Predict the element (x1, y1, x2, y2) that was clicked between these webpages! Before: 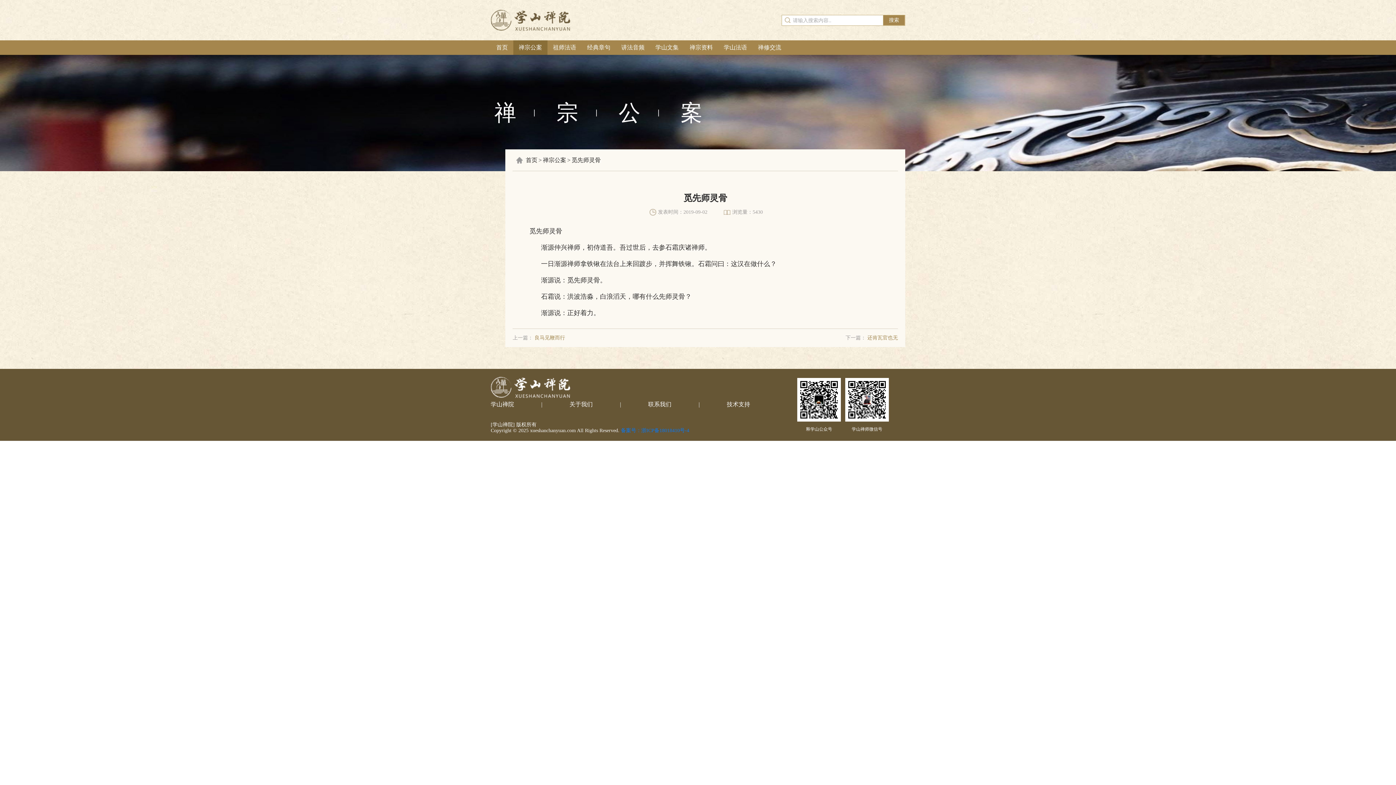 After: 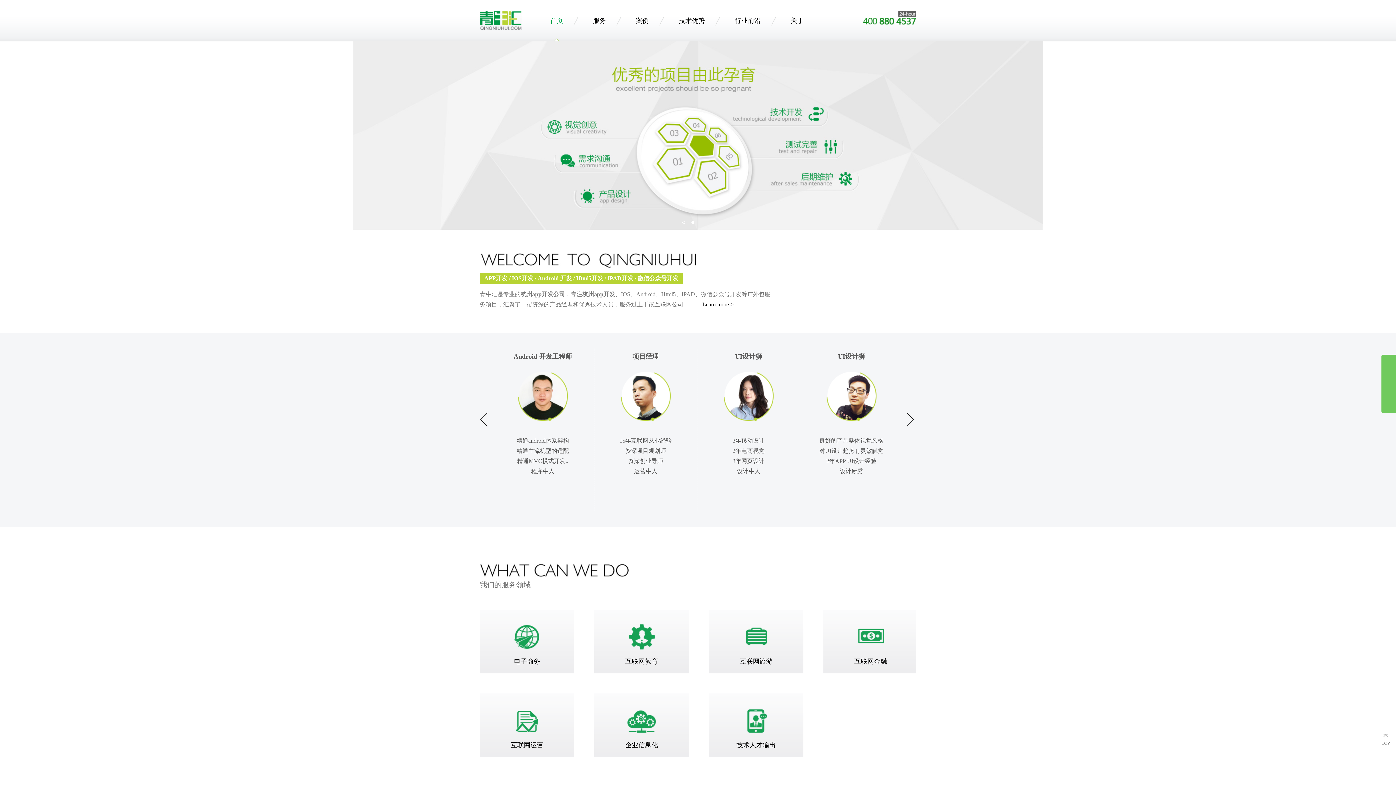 Action: label: 技术支持 bbox: (727, 401, 750, 407)